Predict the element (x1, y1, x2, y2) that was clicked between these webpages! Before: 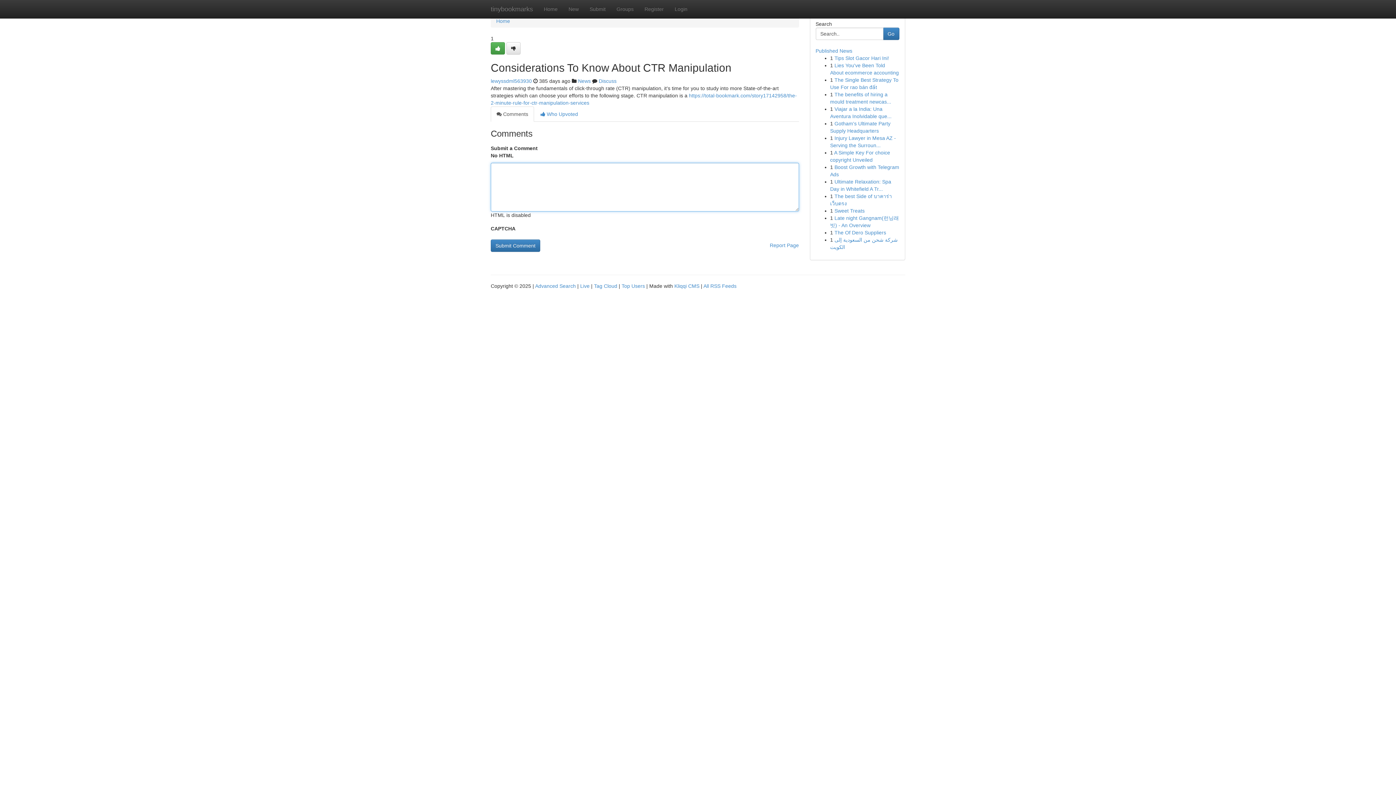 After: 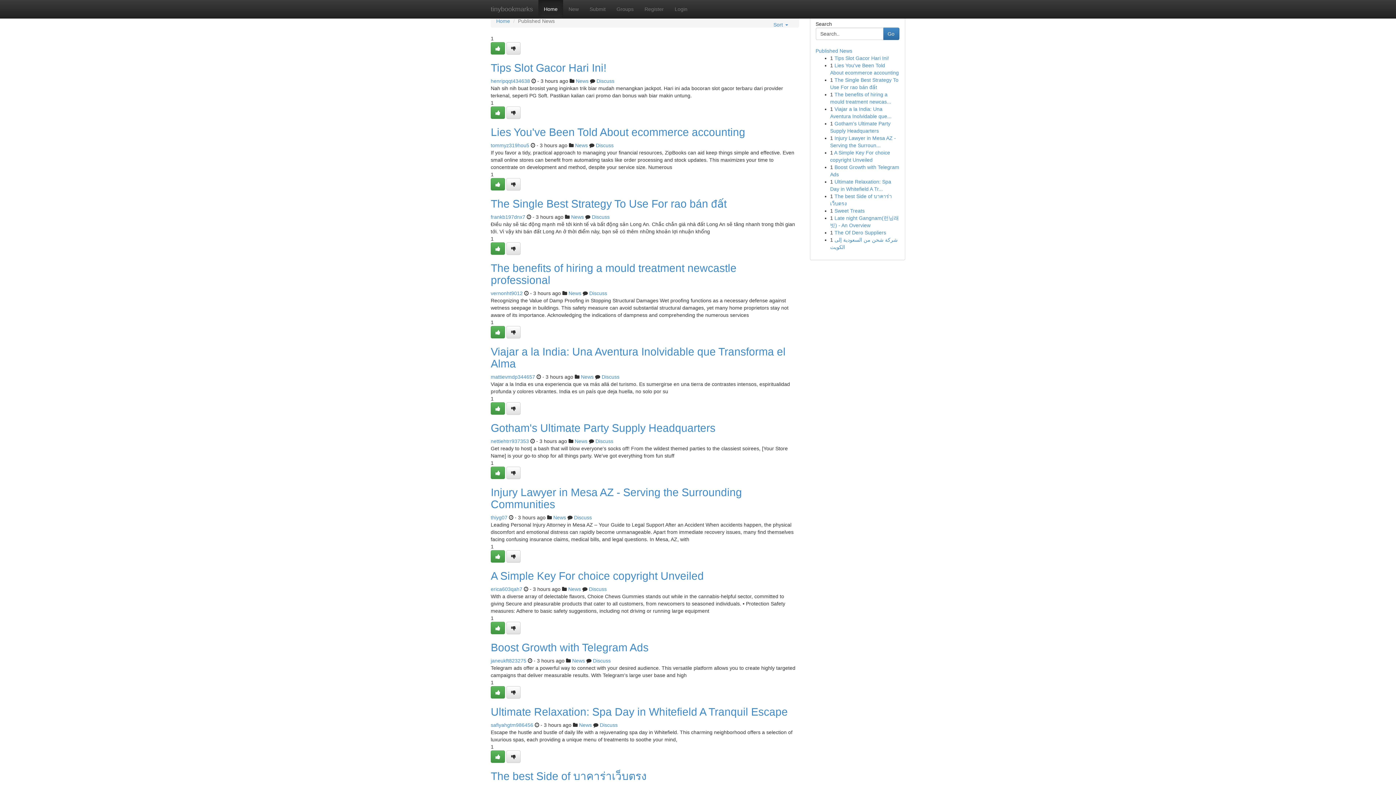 Action: label: Tag Cloud bbox: (594, 283, 617, 289)